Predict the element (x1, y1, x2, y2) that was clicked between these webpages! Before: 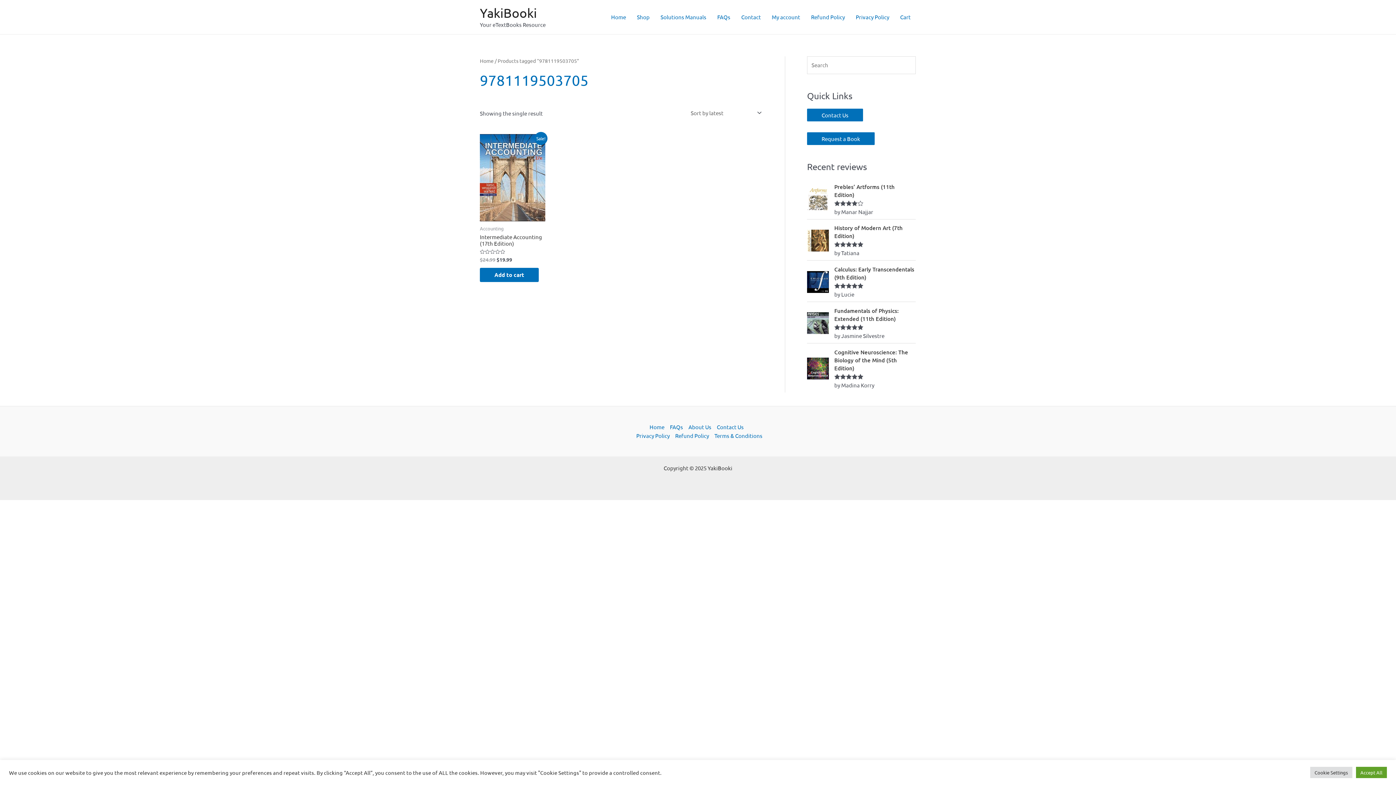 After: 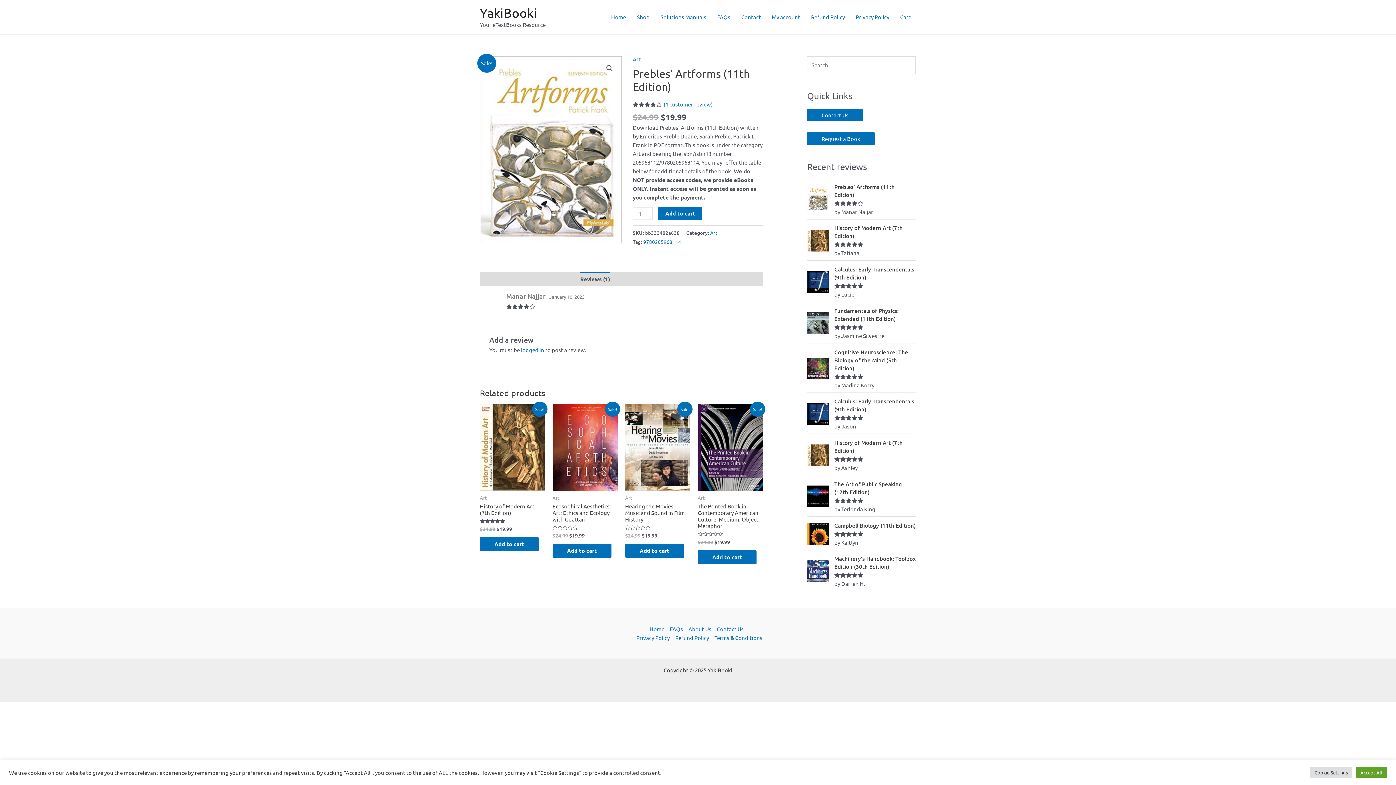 Action: bbox: (834, 182, 916, 198) label: Prebles’ Artforms (11th Edition)